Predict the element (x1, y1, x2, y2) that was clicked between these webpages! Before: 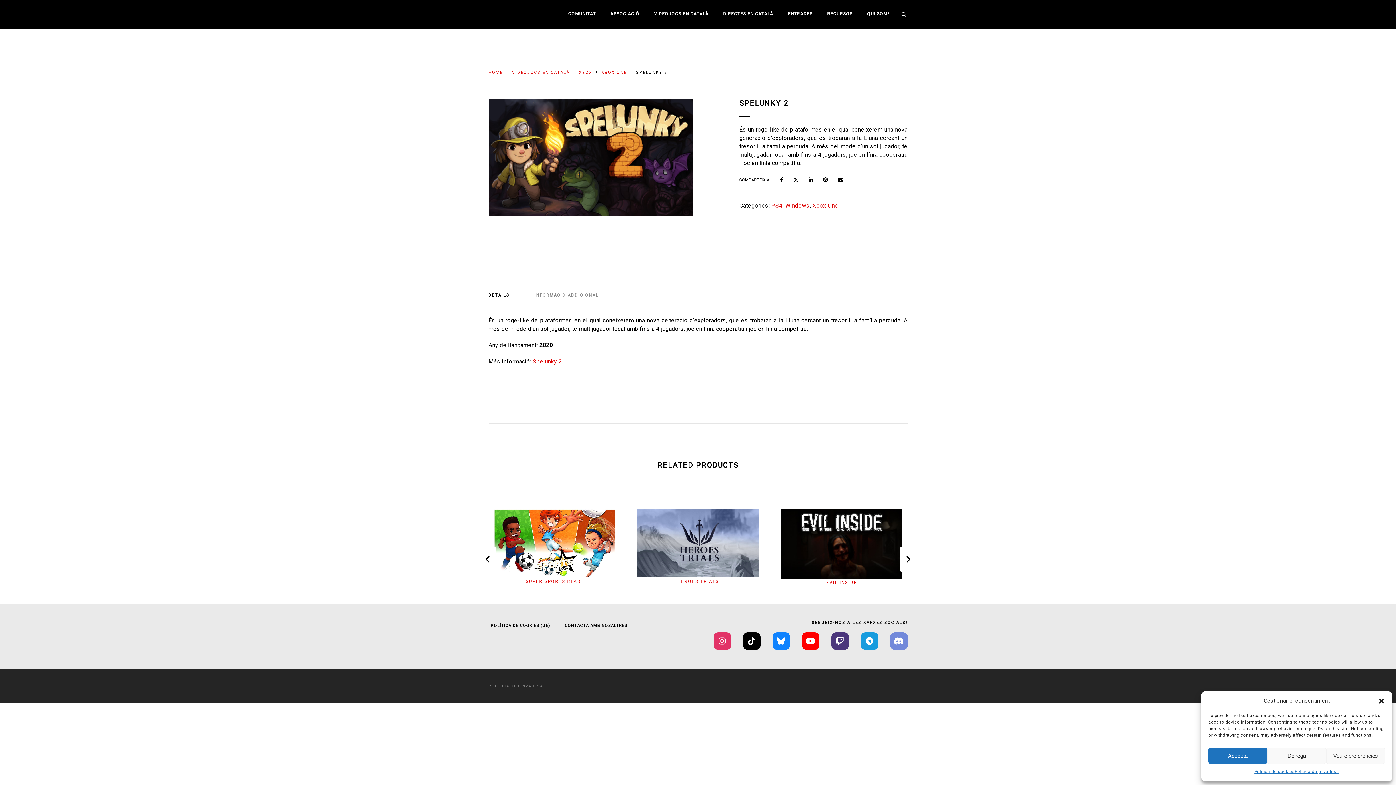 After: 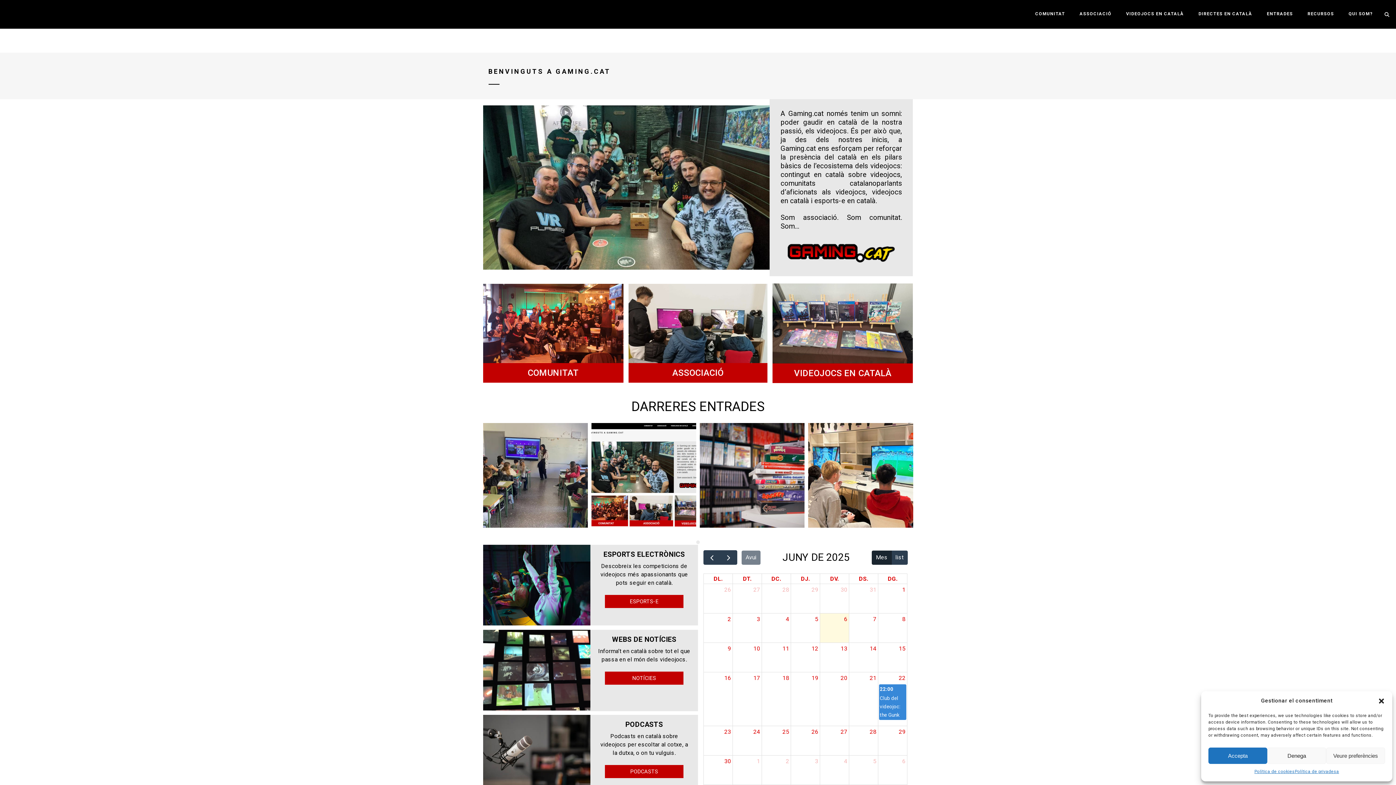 Action: bbox: (488, 70, 503, 74) label: HOME